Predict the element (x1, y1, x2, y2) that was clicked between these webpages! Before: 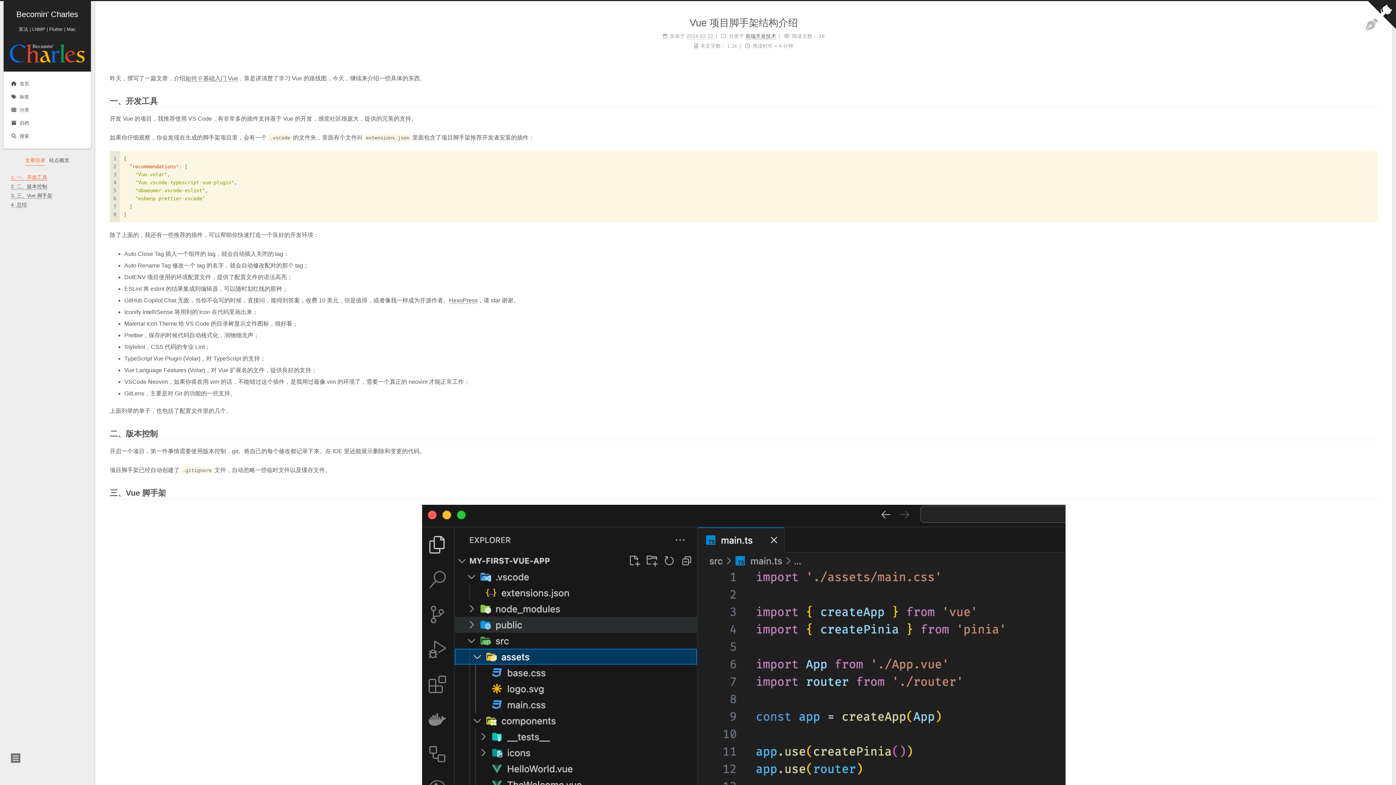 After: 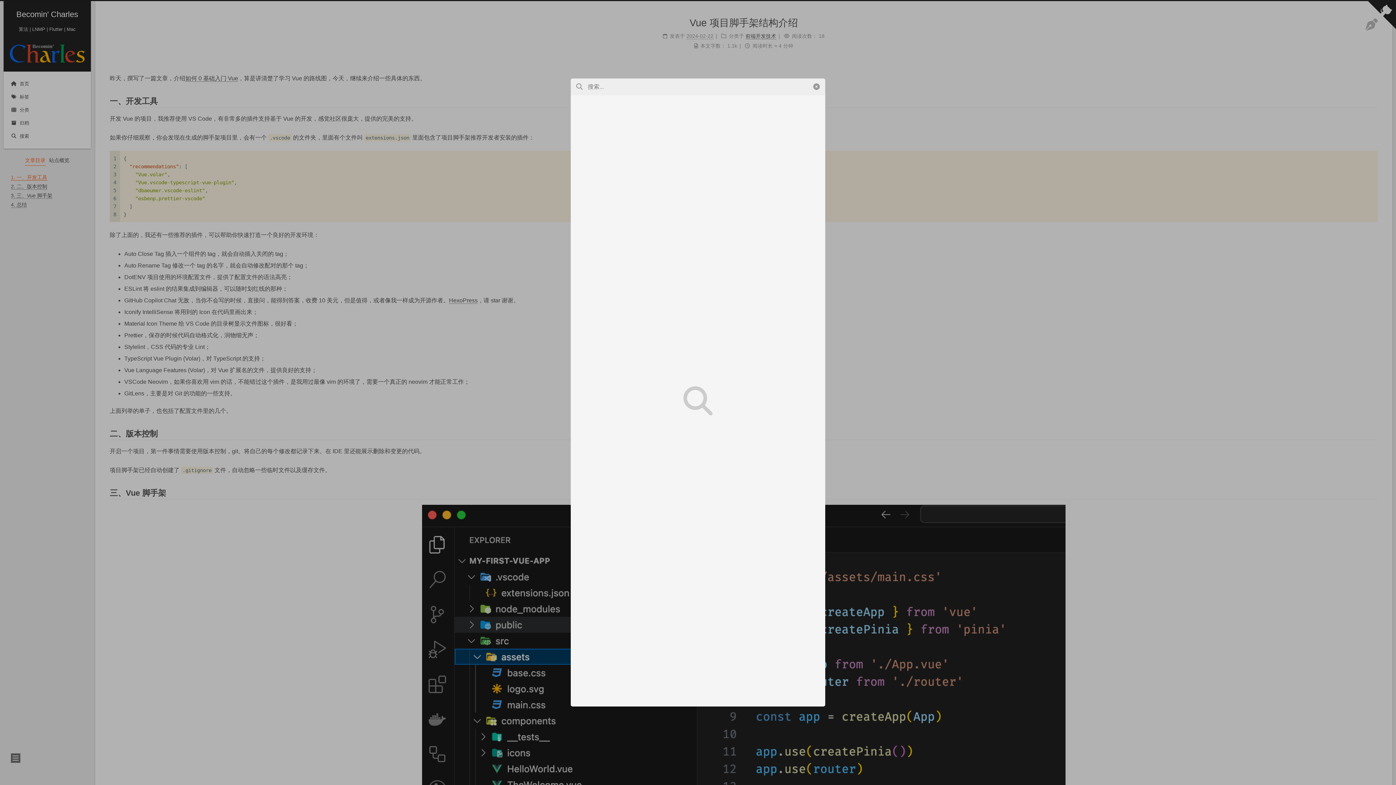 Action: label: 搜索 bbox: (3, 129, 90, 142)